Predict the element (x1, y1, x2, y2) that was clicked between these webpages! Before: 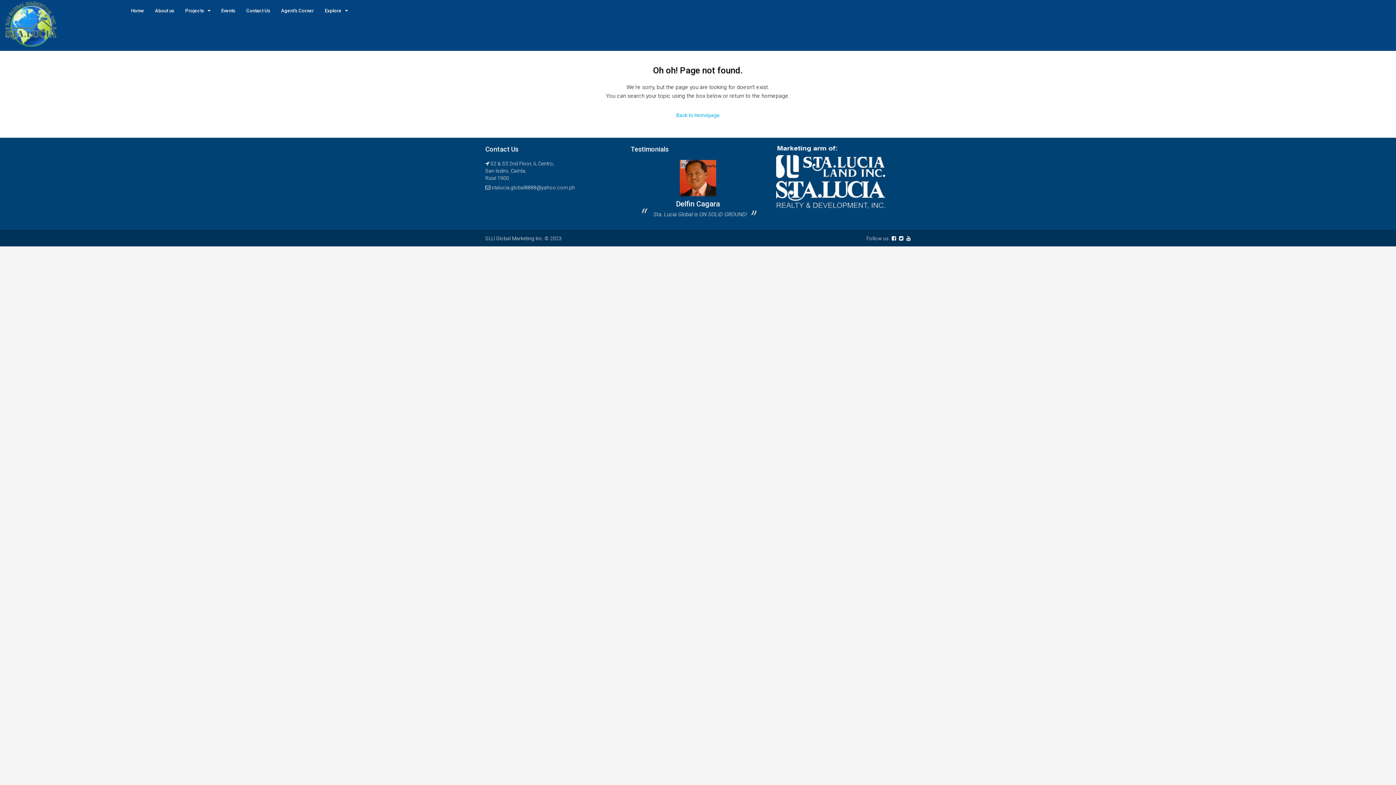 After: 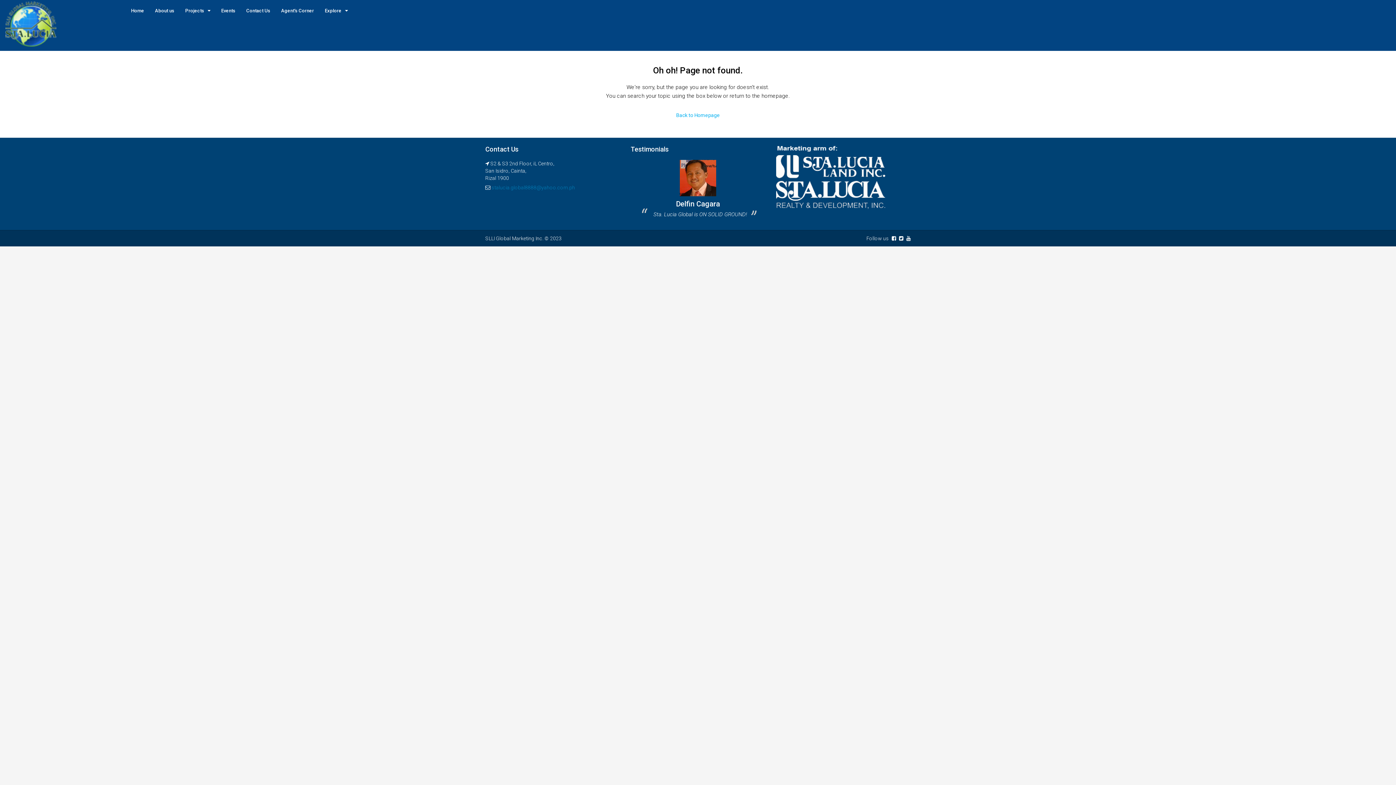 Action: label: stalucia.global8888@yahoo.com.ph bbox: (491, 184, 575, 190)